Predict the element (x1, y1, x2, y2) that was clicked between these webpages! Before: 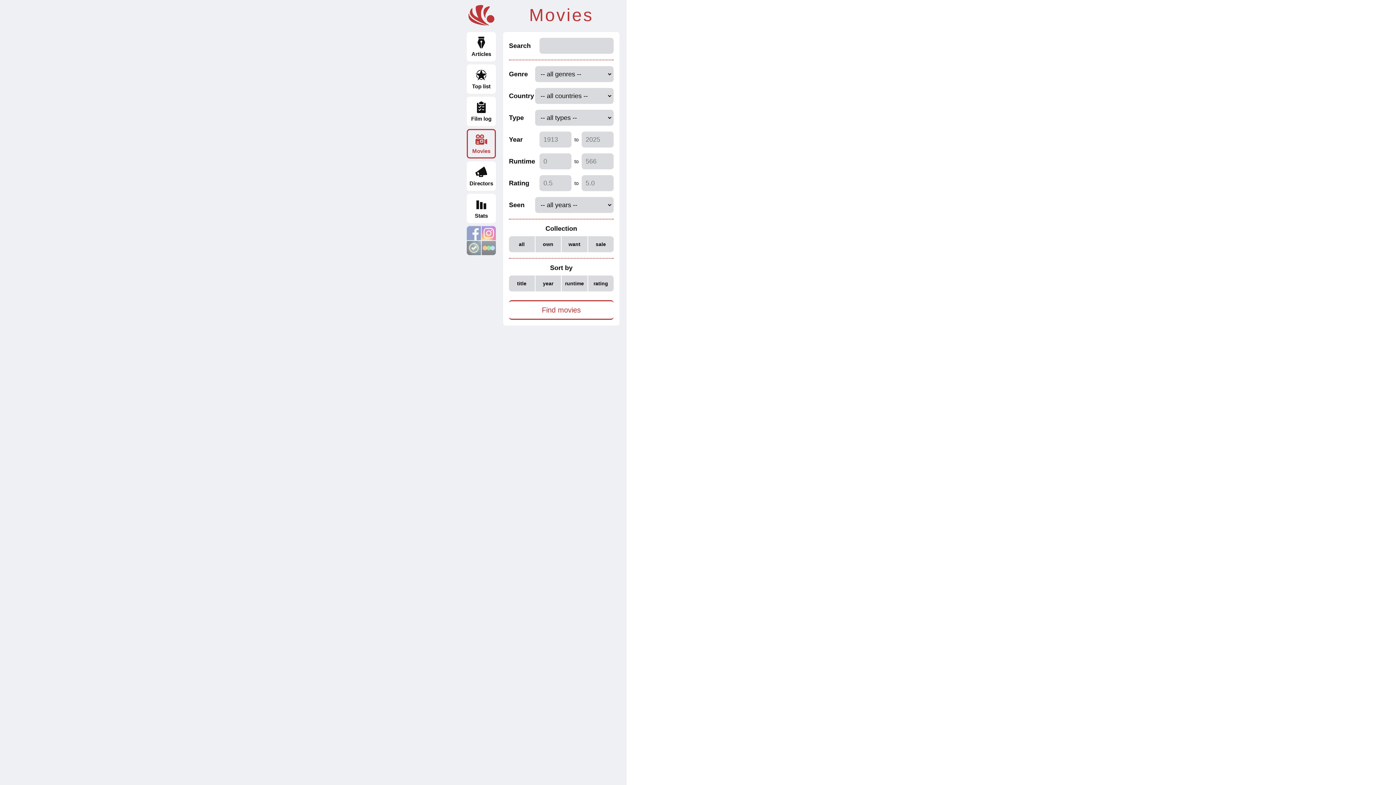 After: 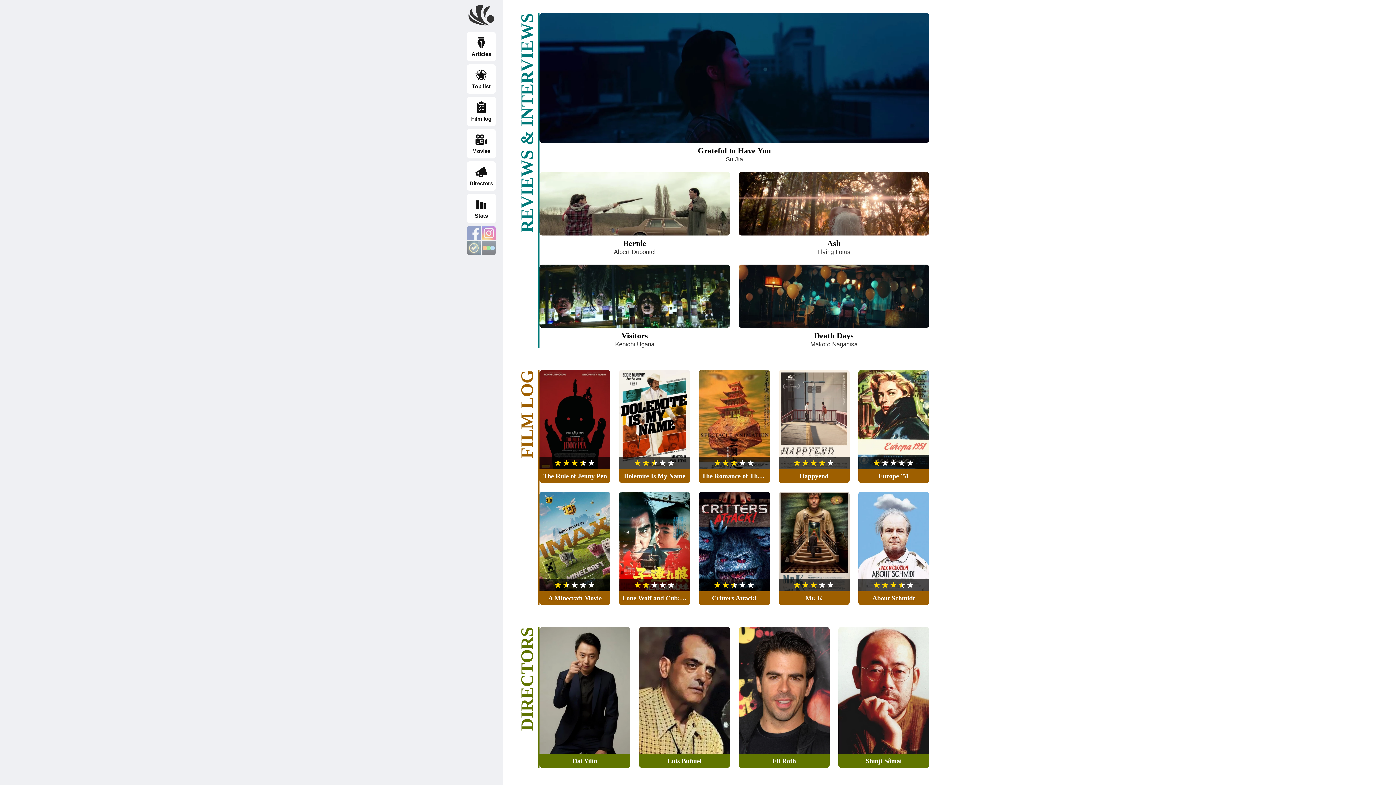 Action: label: onderhond.com bbox: (466, 2, 496, 28)